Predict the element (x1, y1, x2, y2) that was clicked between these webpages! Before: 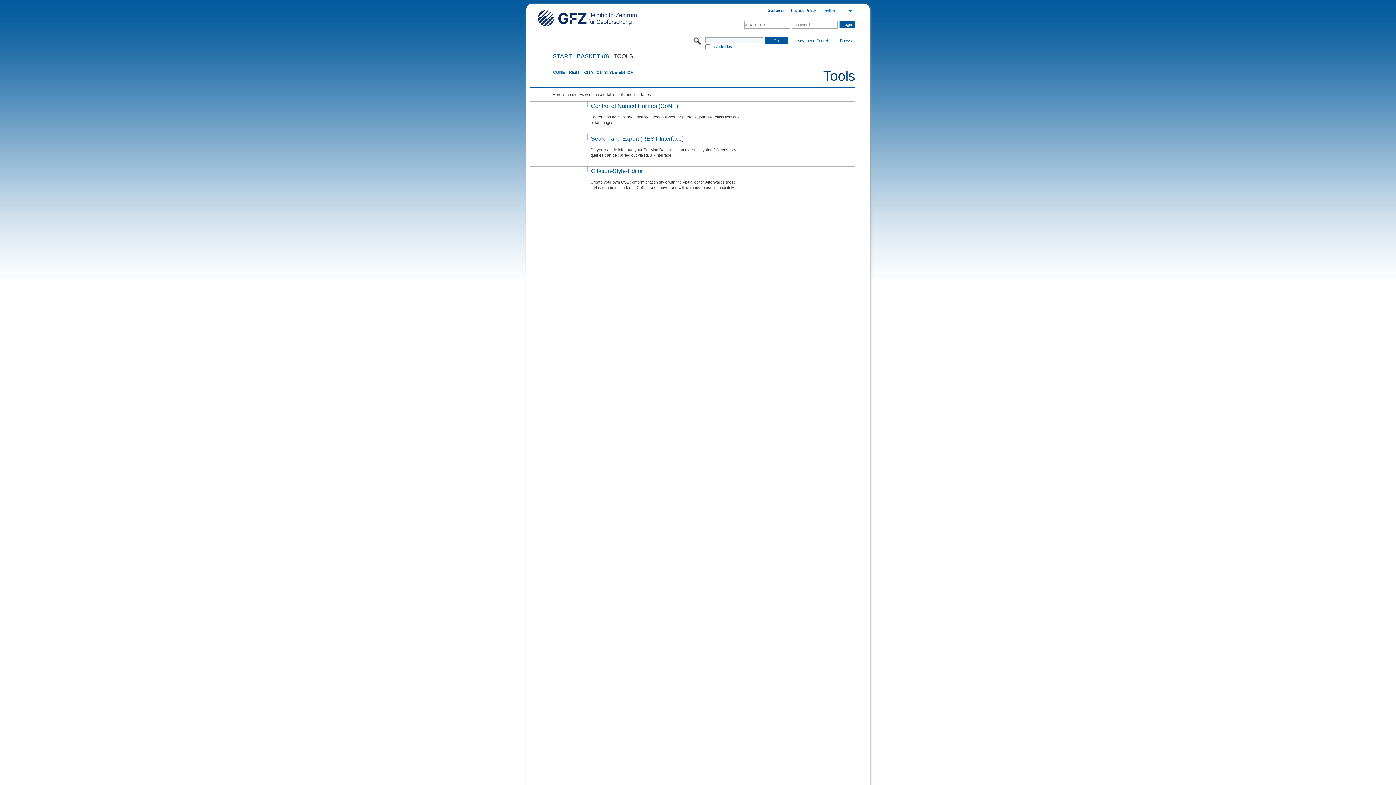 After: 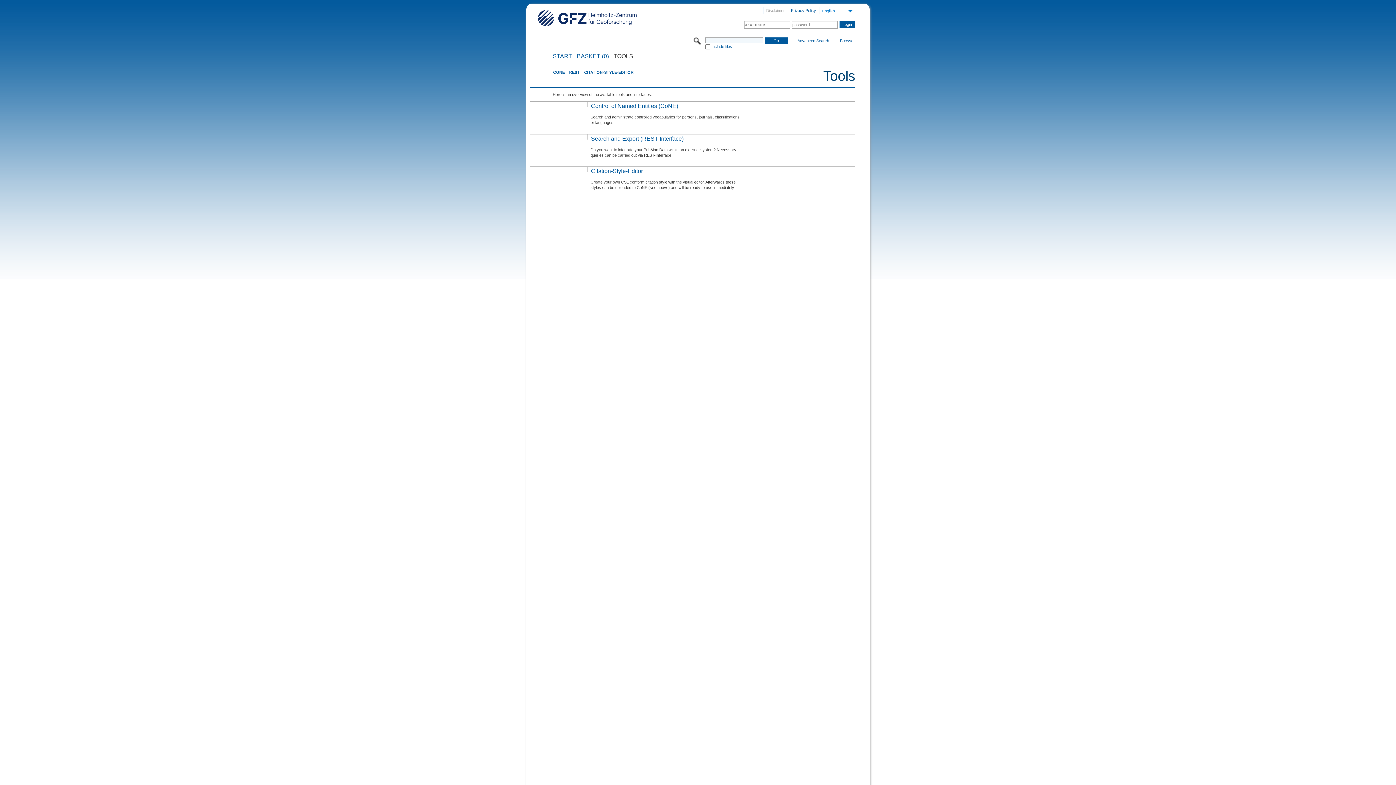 Action: bbox: (763, 7, 787, 14) label: Disclaimer